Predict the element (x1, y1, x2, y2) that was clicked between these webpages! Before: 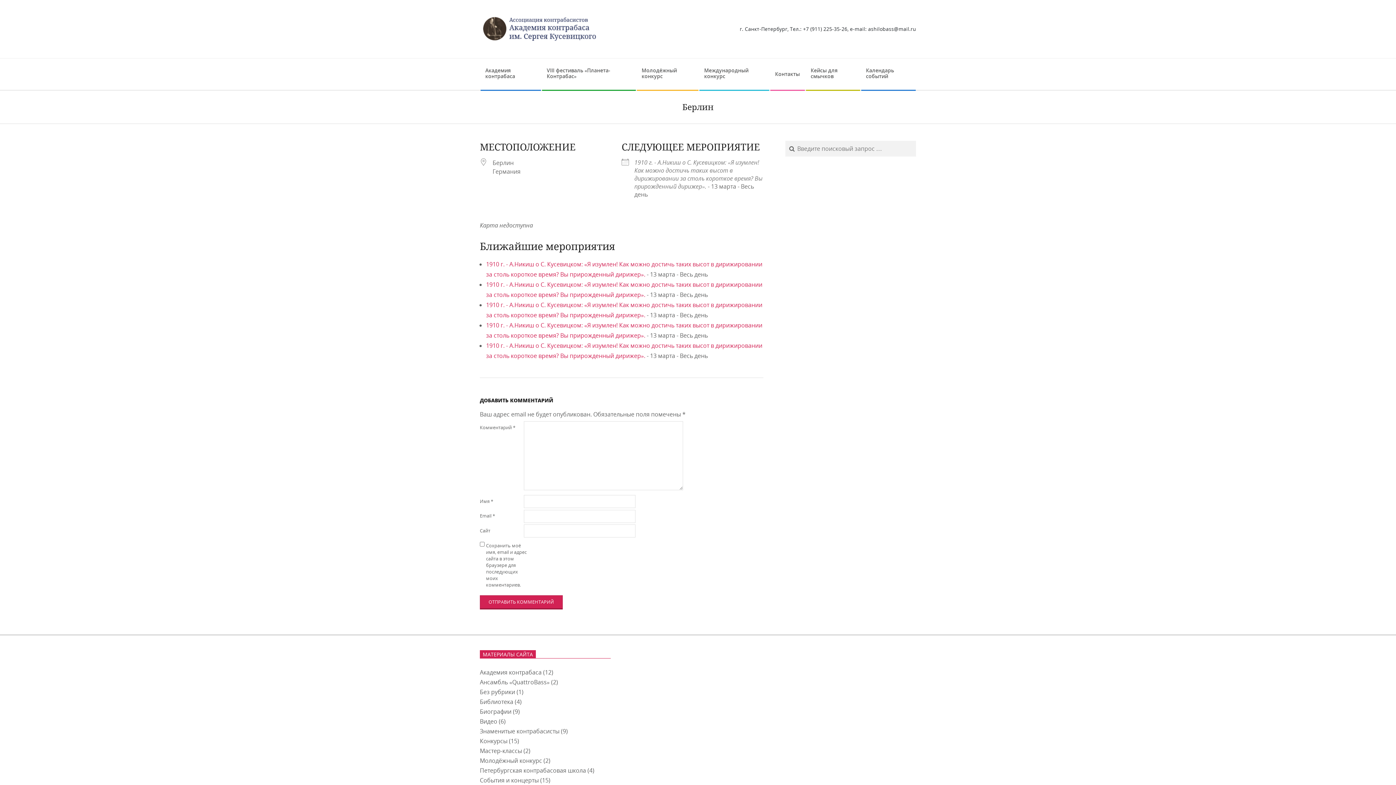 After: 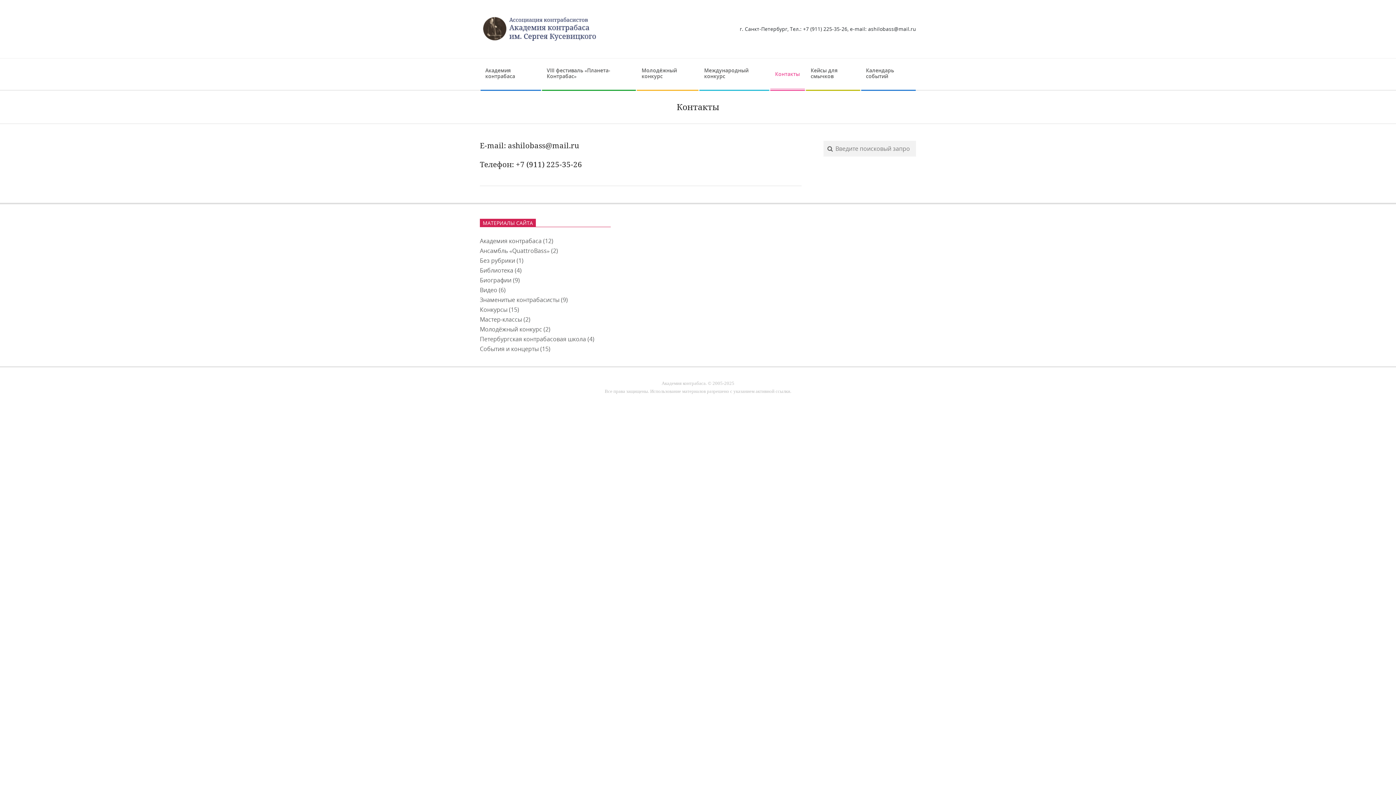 Action: bbox: (769, 68, 805, 80) label: Контакты